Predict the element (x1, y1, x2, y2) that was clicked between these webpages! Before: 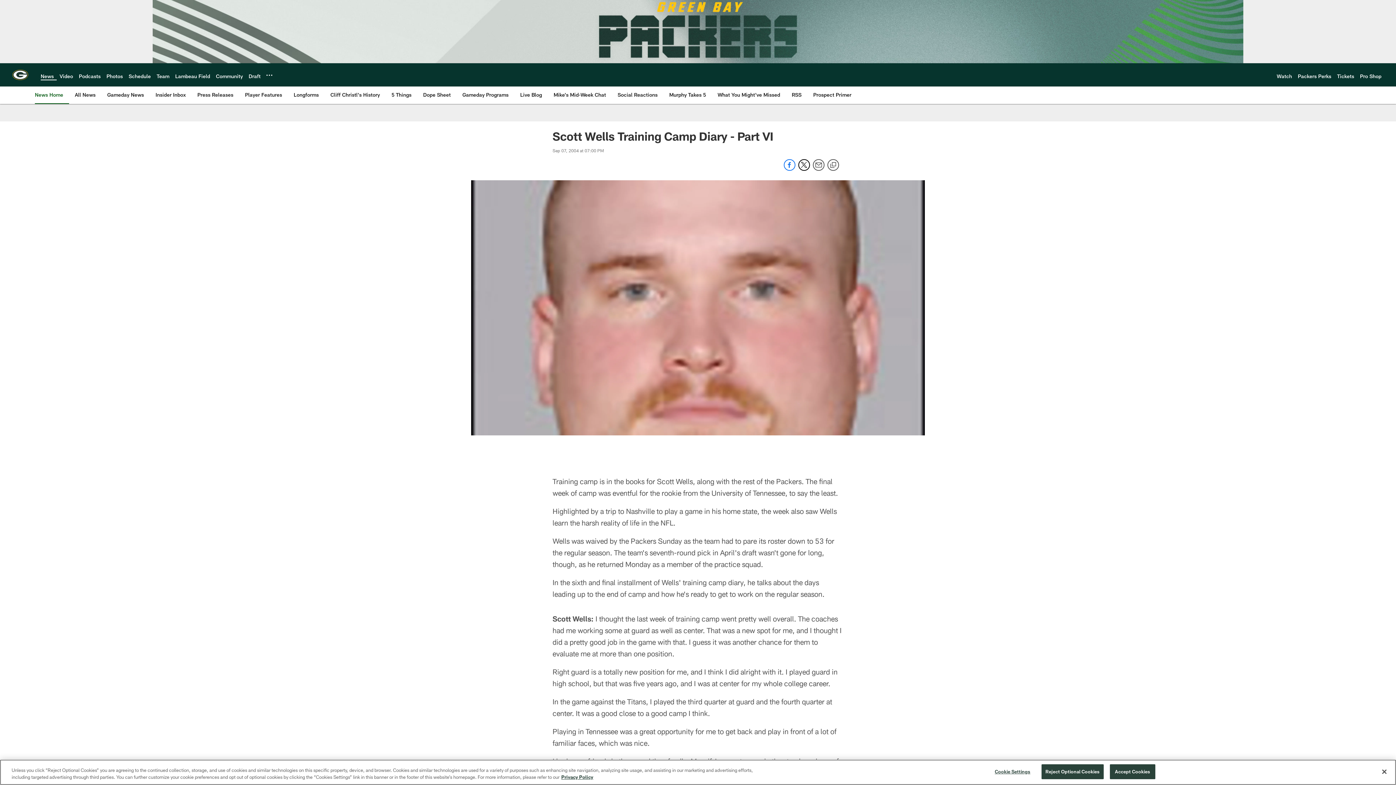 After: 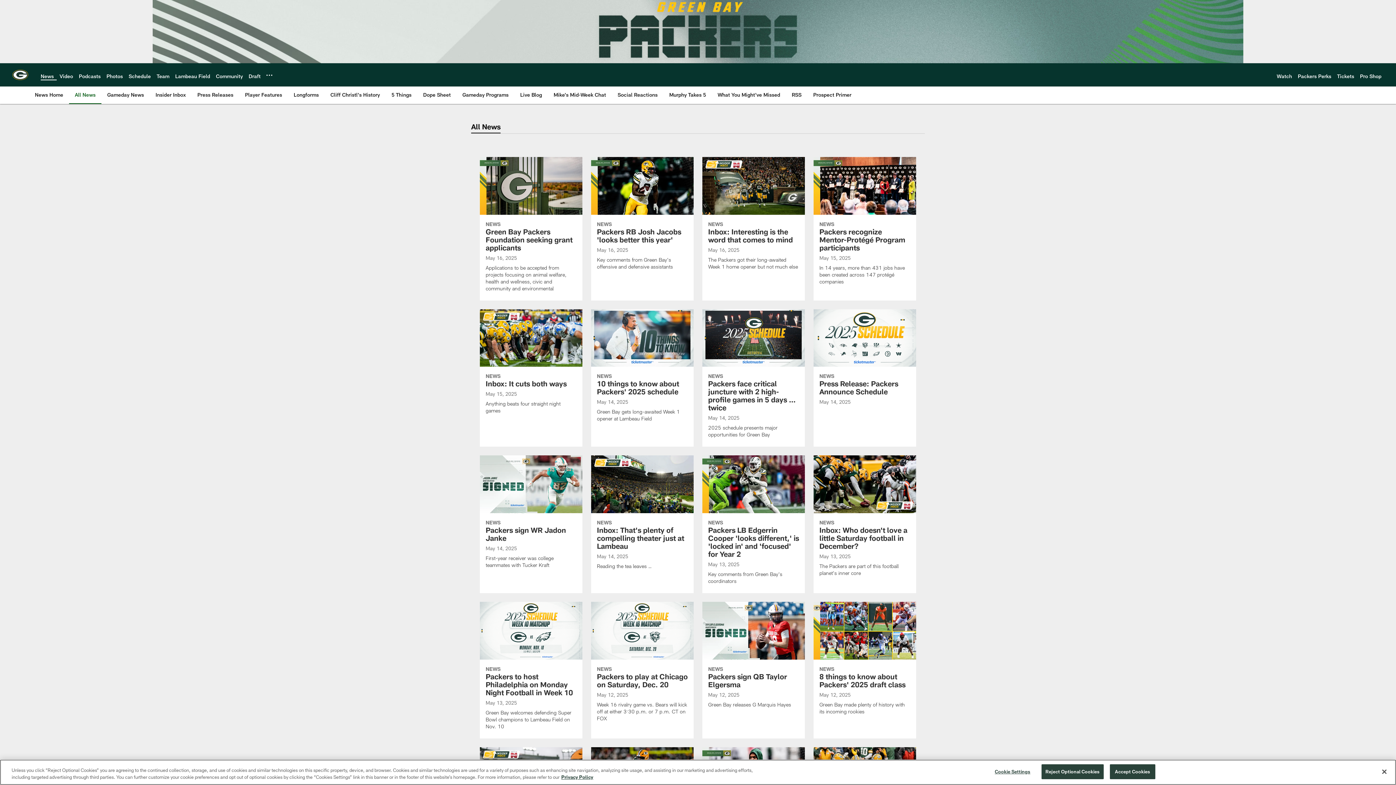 Action: label: All News bbox: (72, 86, 98, 103)